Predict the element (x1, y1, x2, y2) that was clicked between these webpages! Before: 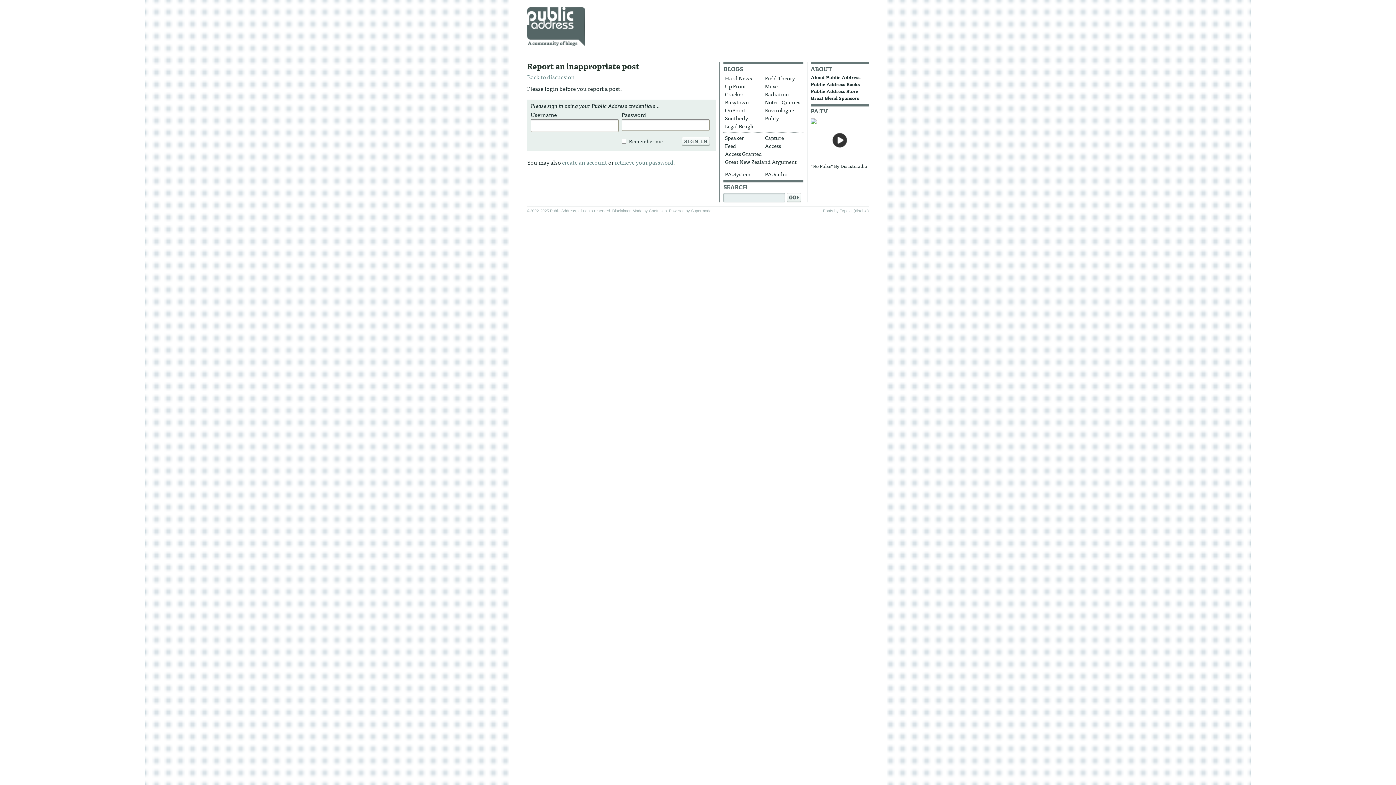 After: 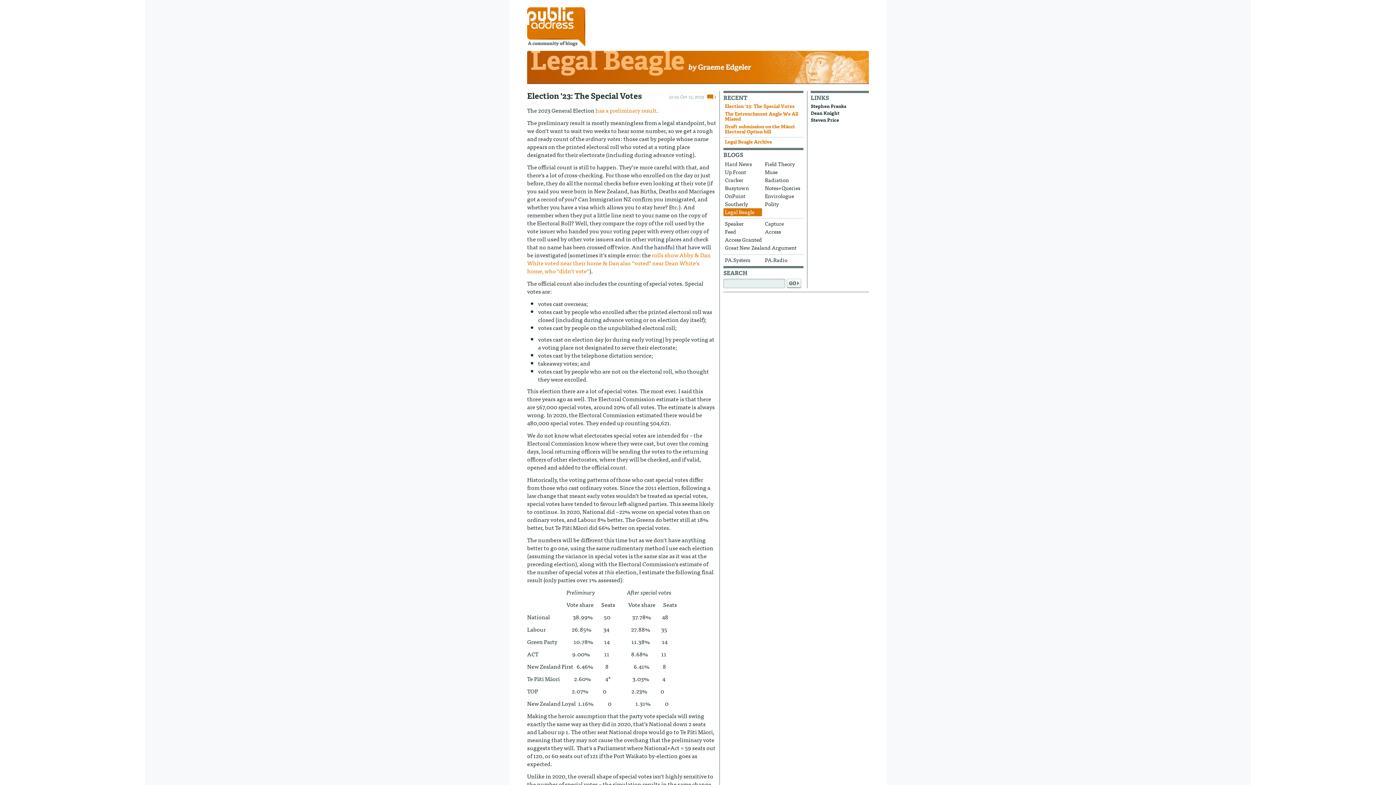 Action: bbox: (723, 122, 762, 130) label: Legal Beagle